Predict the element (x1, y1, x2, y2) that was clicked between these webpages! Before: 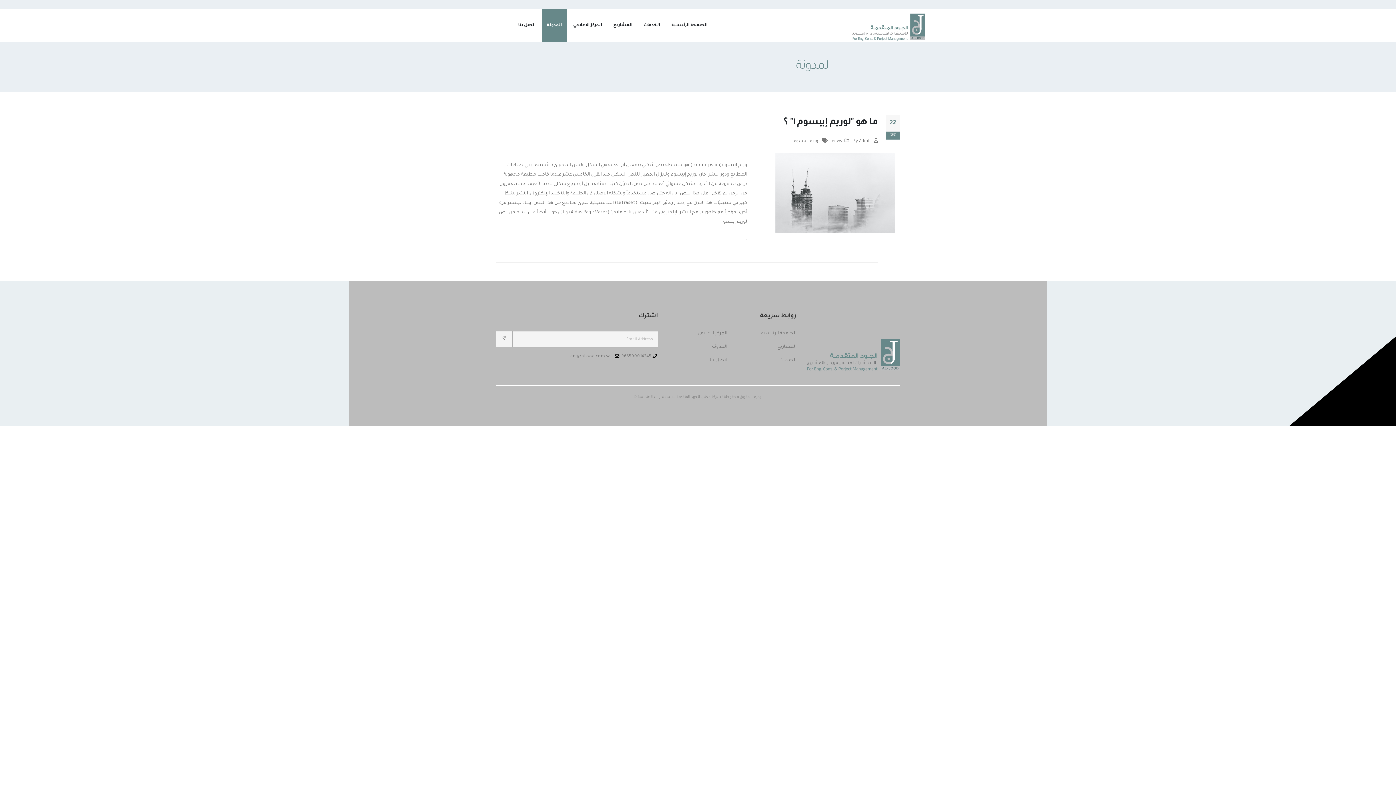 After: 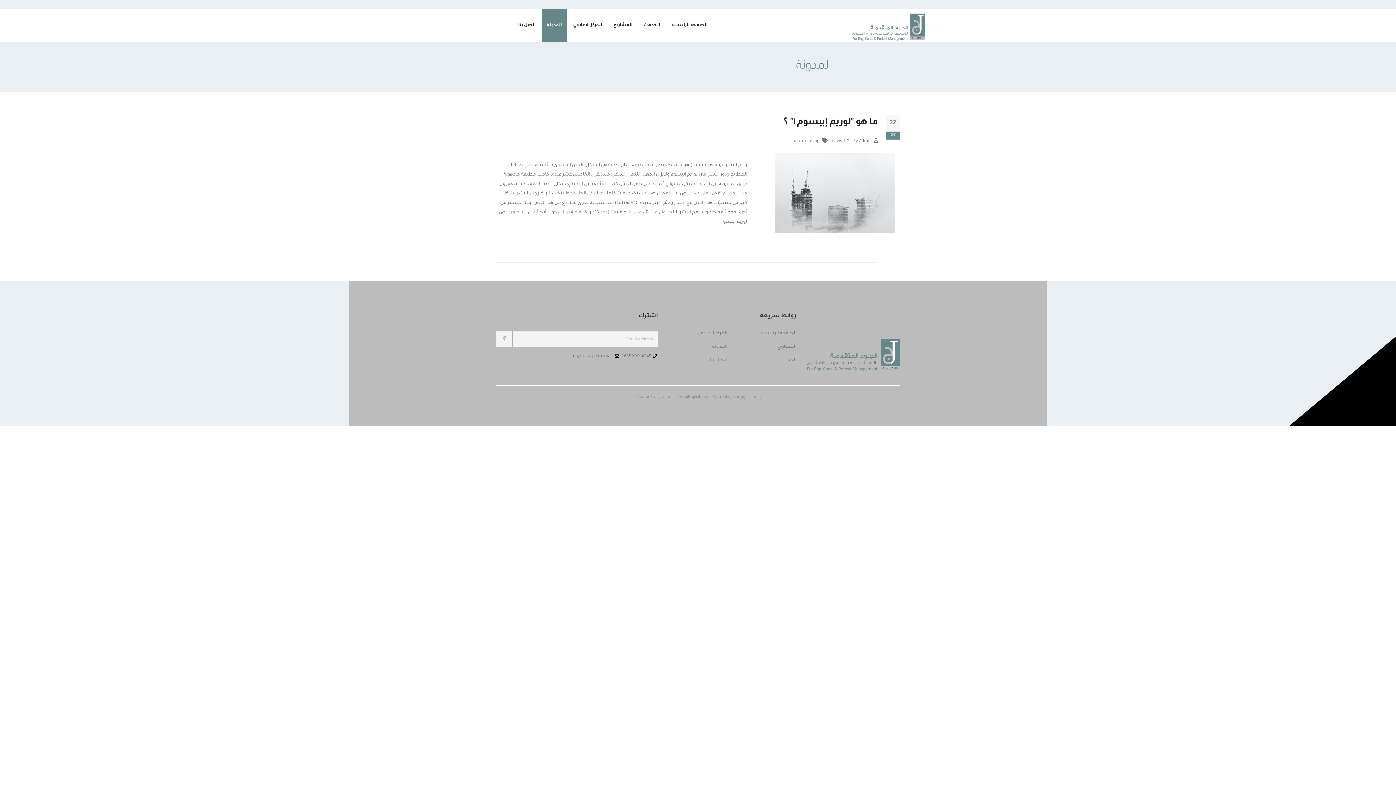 Action: bbox: (859, 139, 872, 143) label: Admin